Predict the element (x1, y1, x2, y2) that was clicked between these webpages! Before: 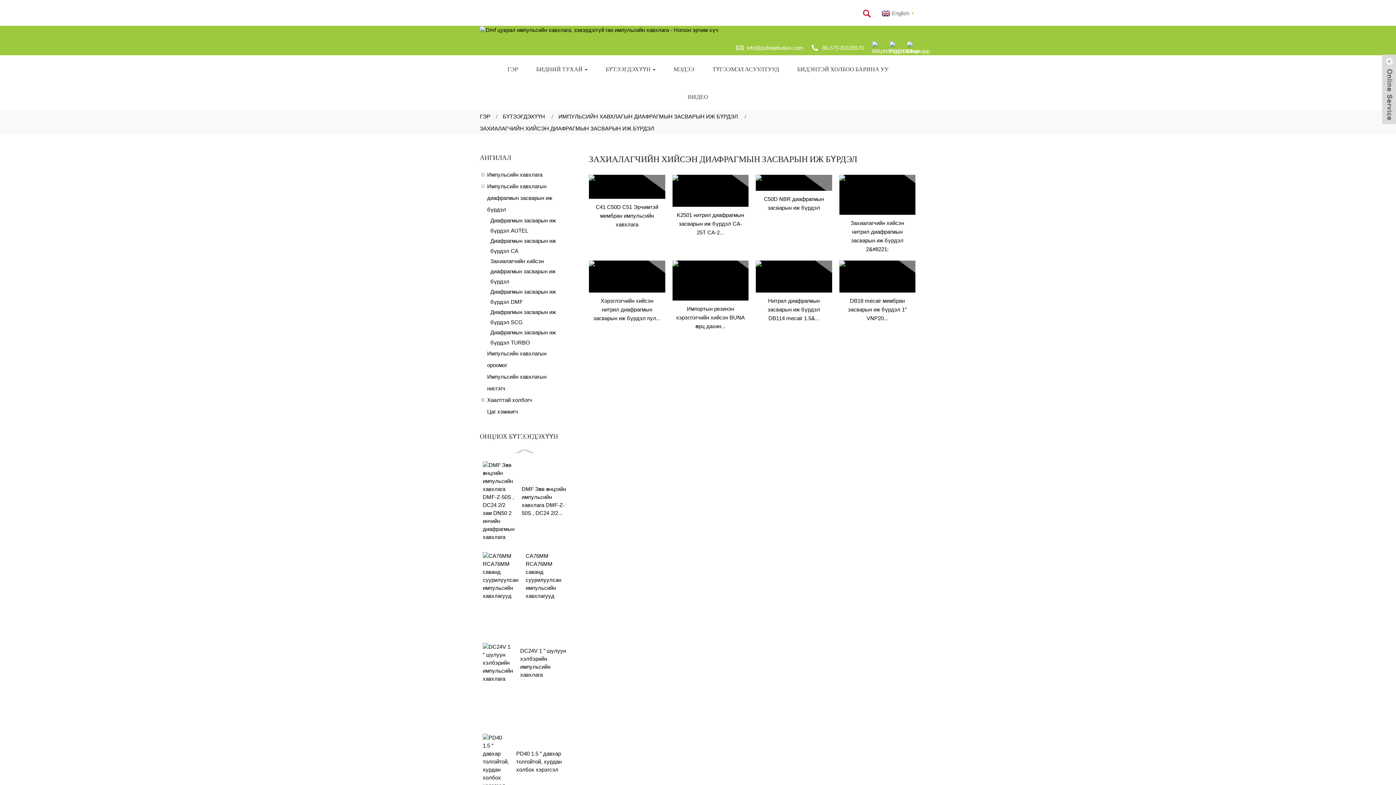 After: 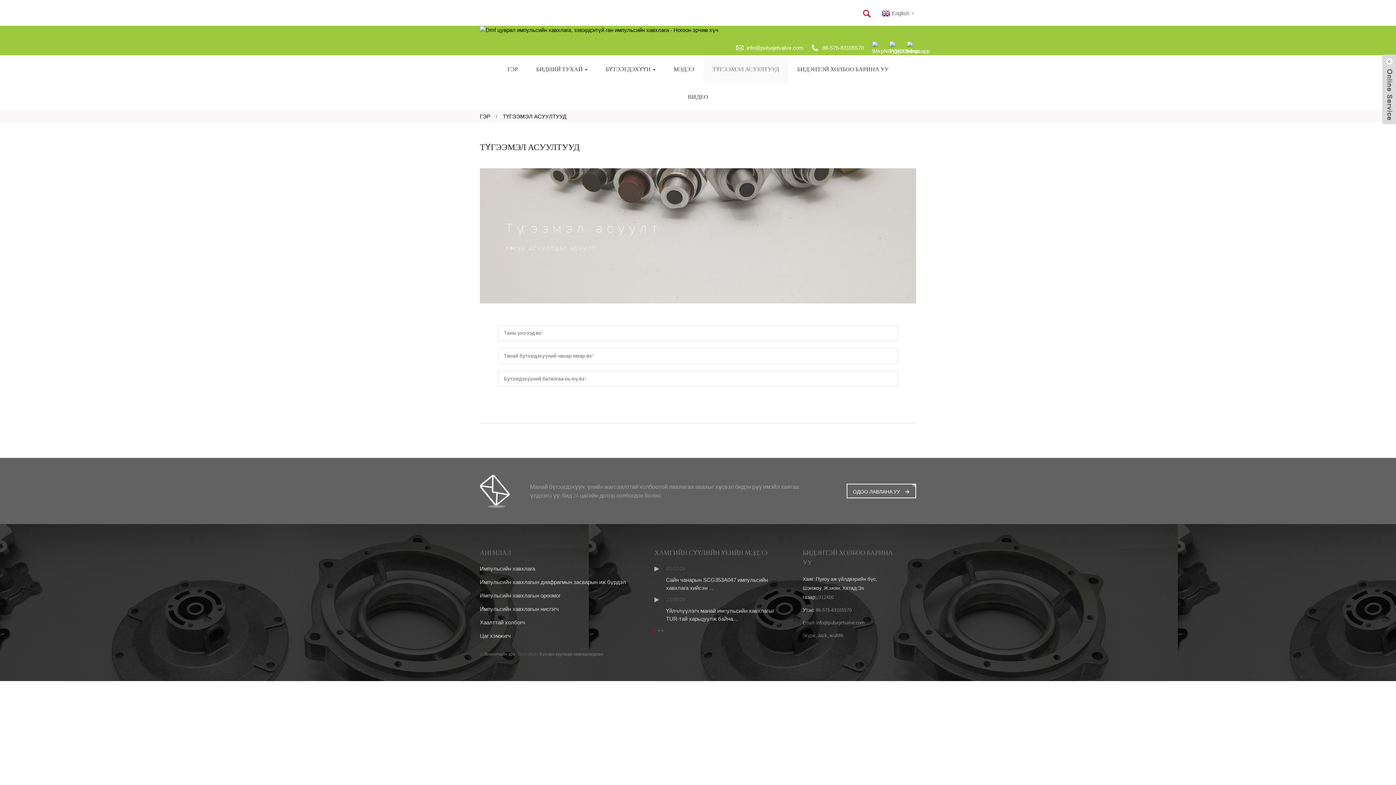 Action: label: ТҮГЭЭМЭЛ АСУУЛТУУД bbox: (703, 55, 788, 82)